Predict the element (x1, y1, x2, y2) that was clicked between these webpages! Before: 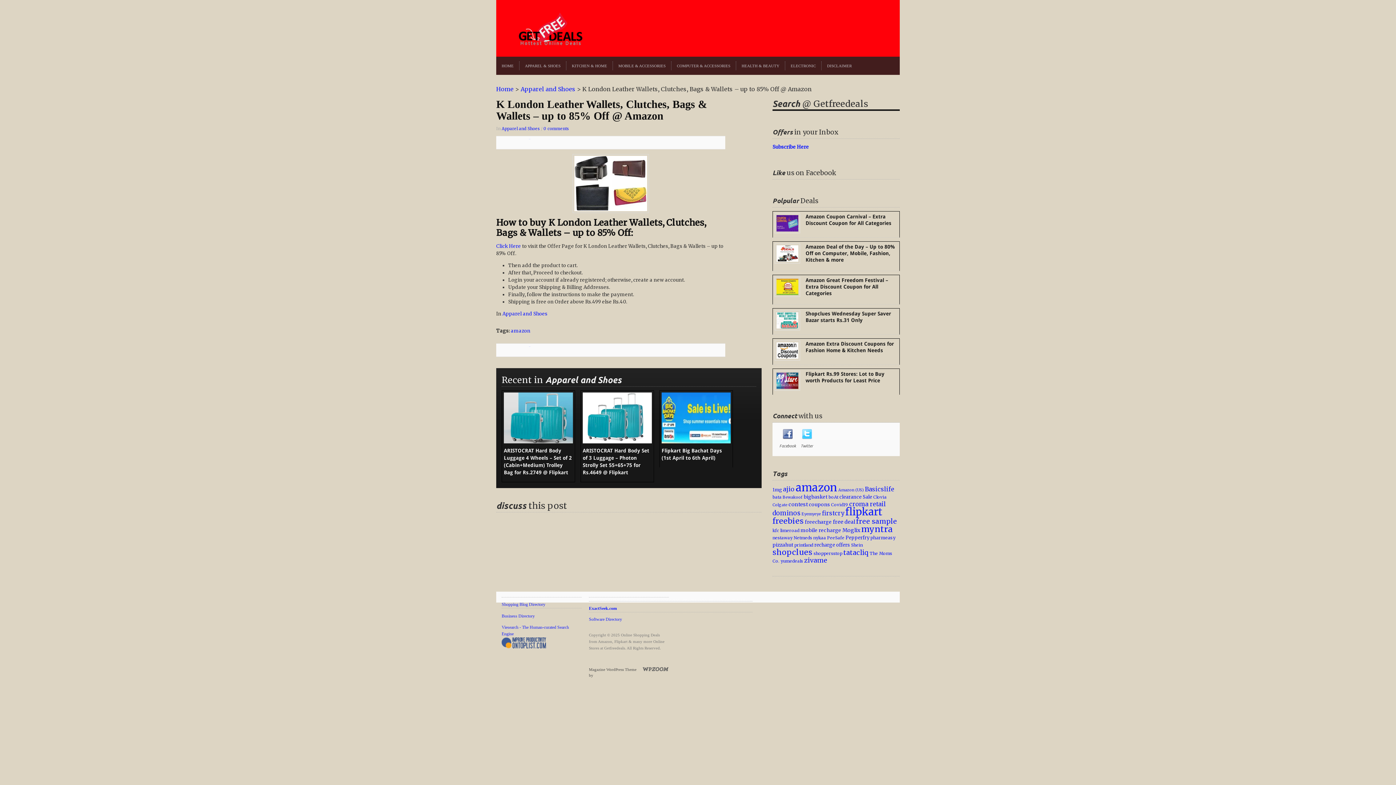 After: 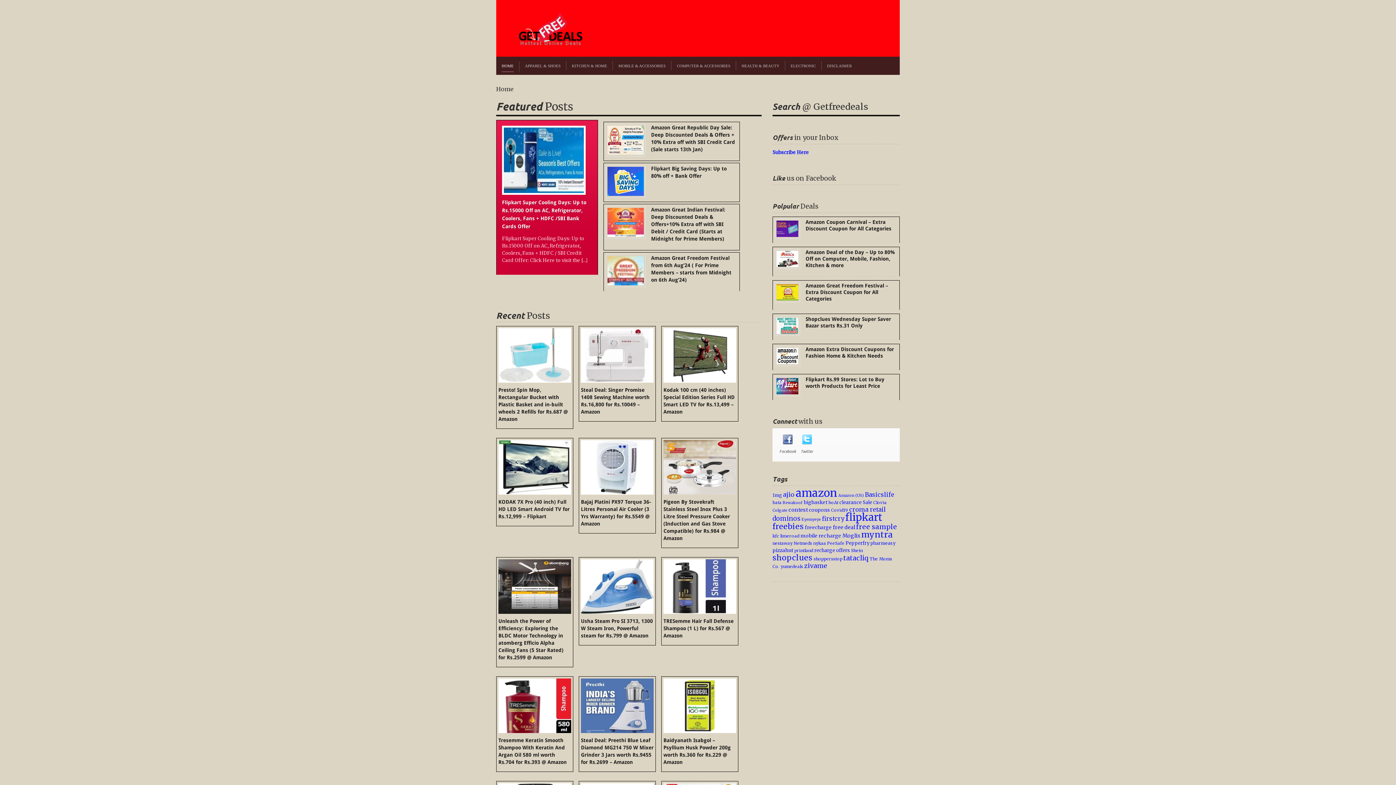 Action: label: Home bbox: (496, 85, 513, 92)